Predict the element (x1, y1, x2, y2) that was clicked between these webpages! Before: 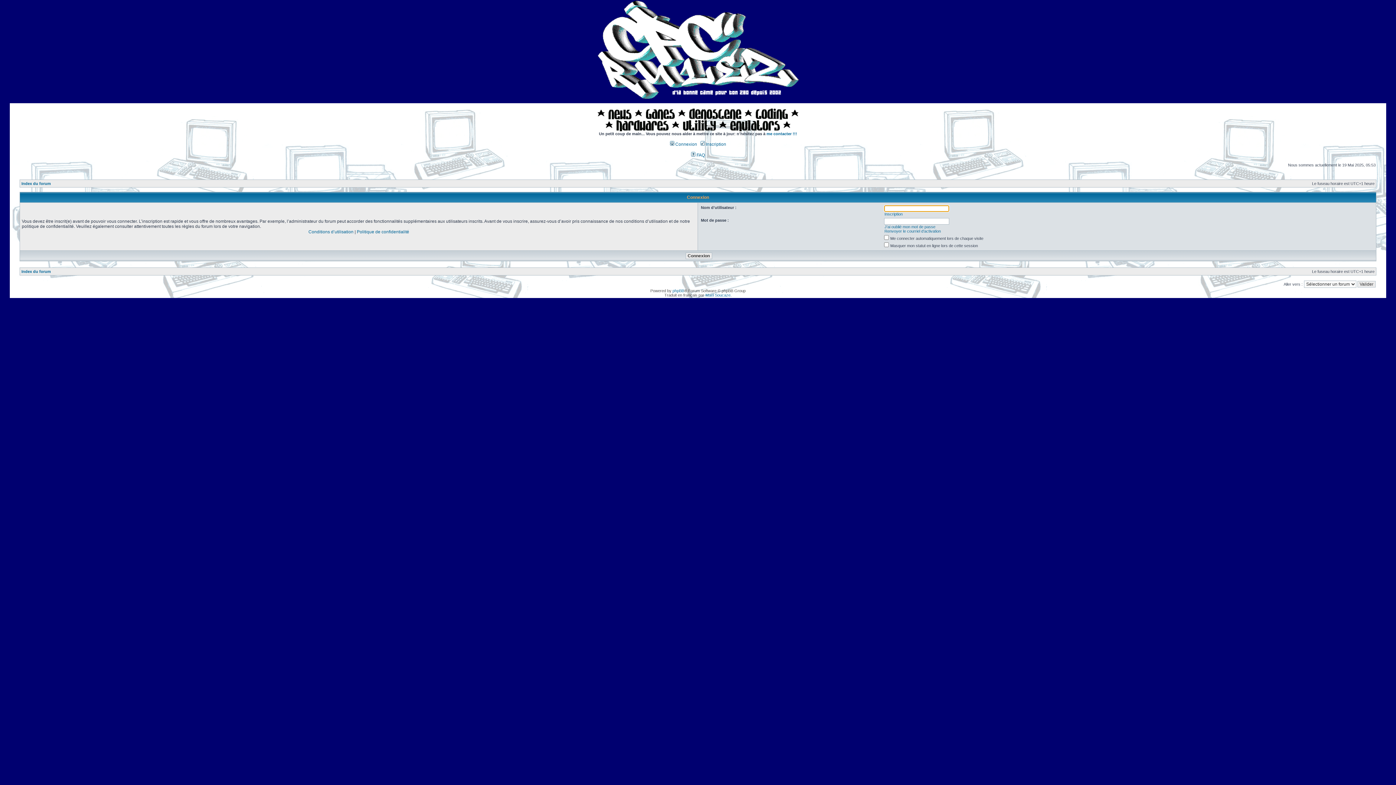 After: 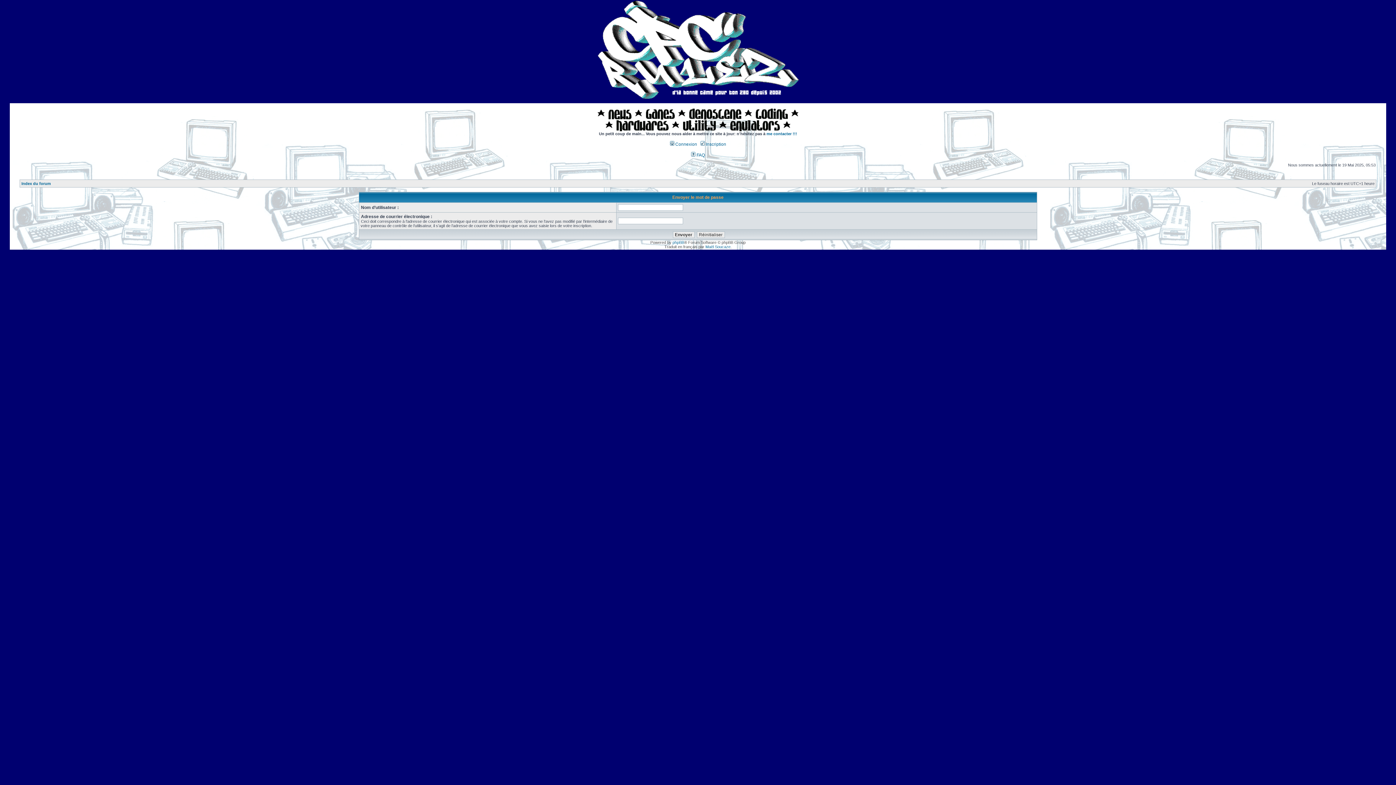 Action: bbox: (884, 224, 935, 229) label: J’ai oublié mon mot de passe